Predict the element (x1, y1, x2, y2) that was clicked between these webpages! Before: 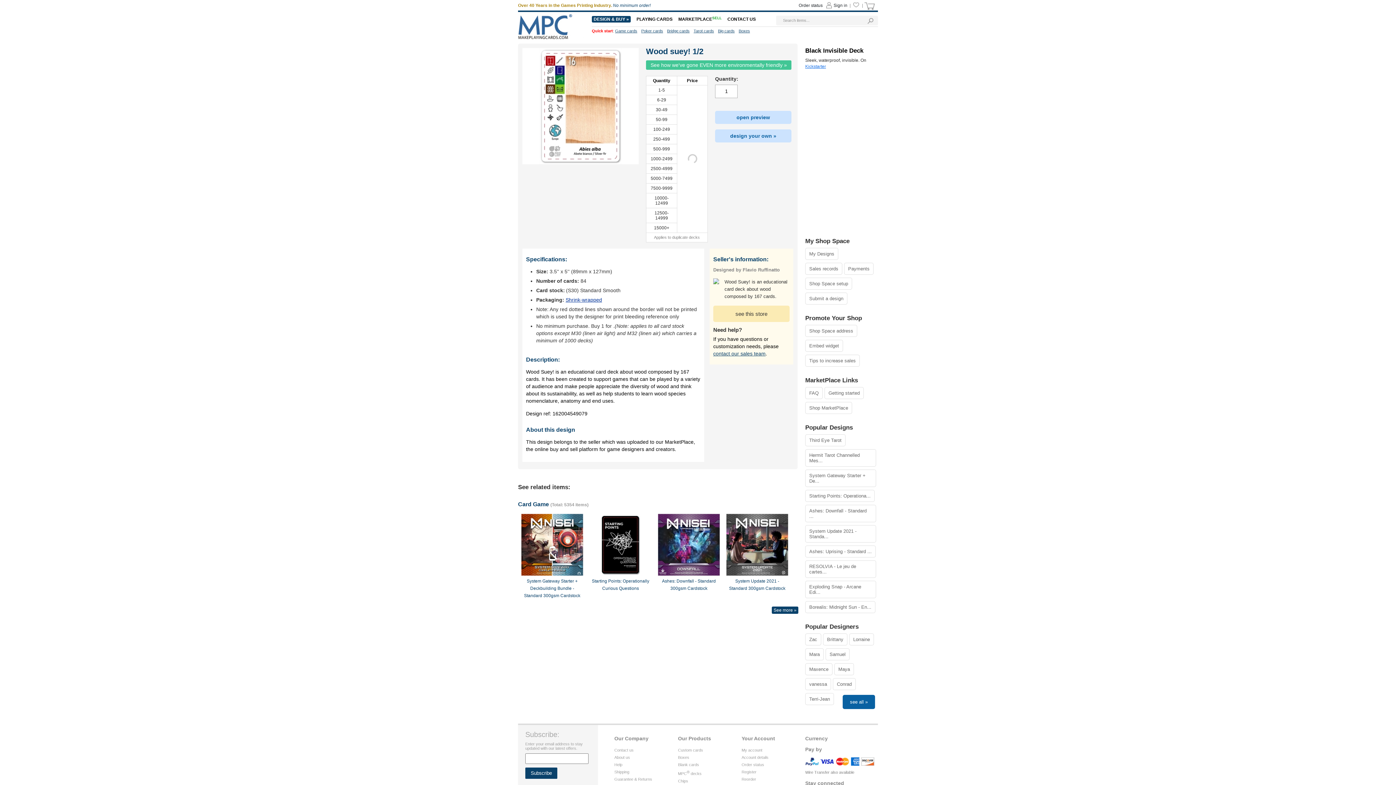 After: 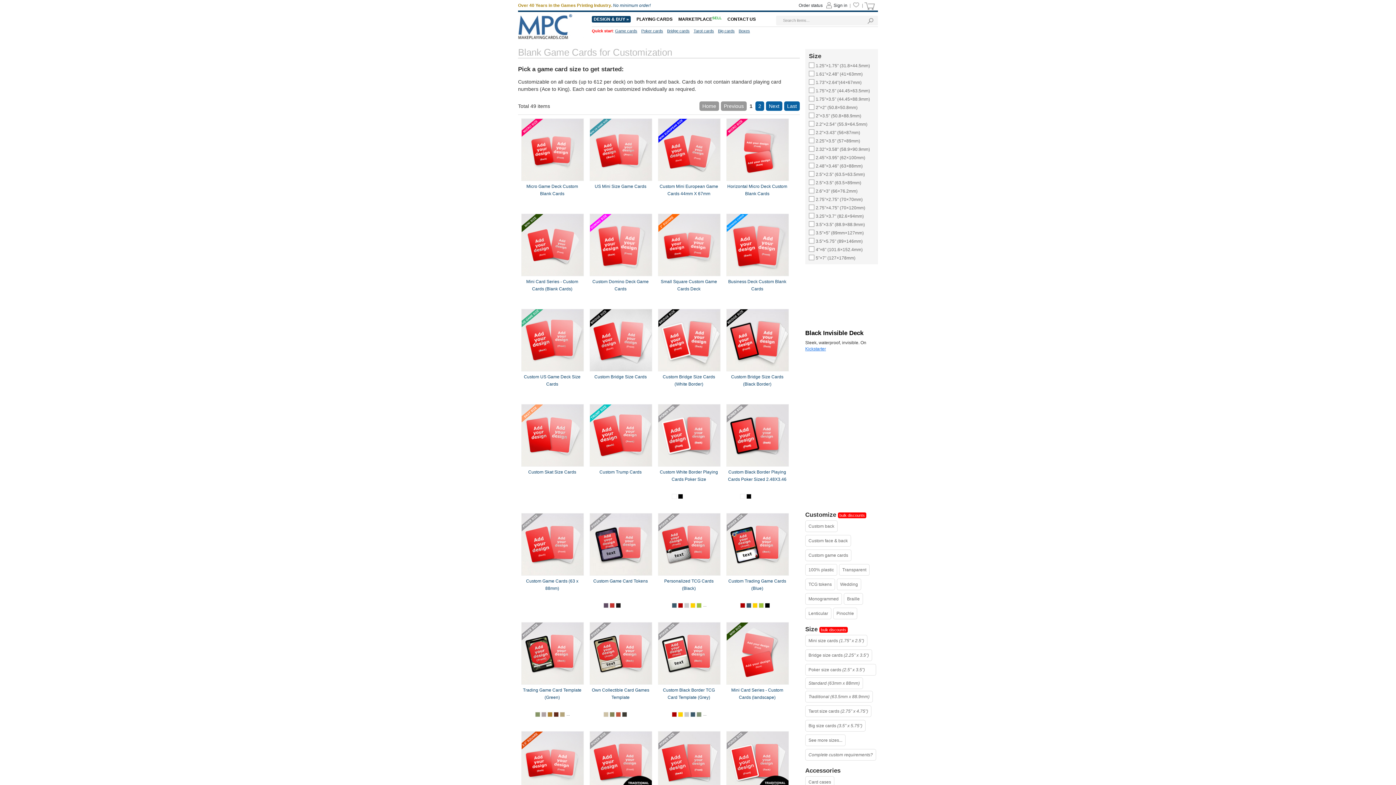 Action: bbox: (615, 28, 637, 33) label: Game cards